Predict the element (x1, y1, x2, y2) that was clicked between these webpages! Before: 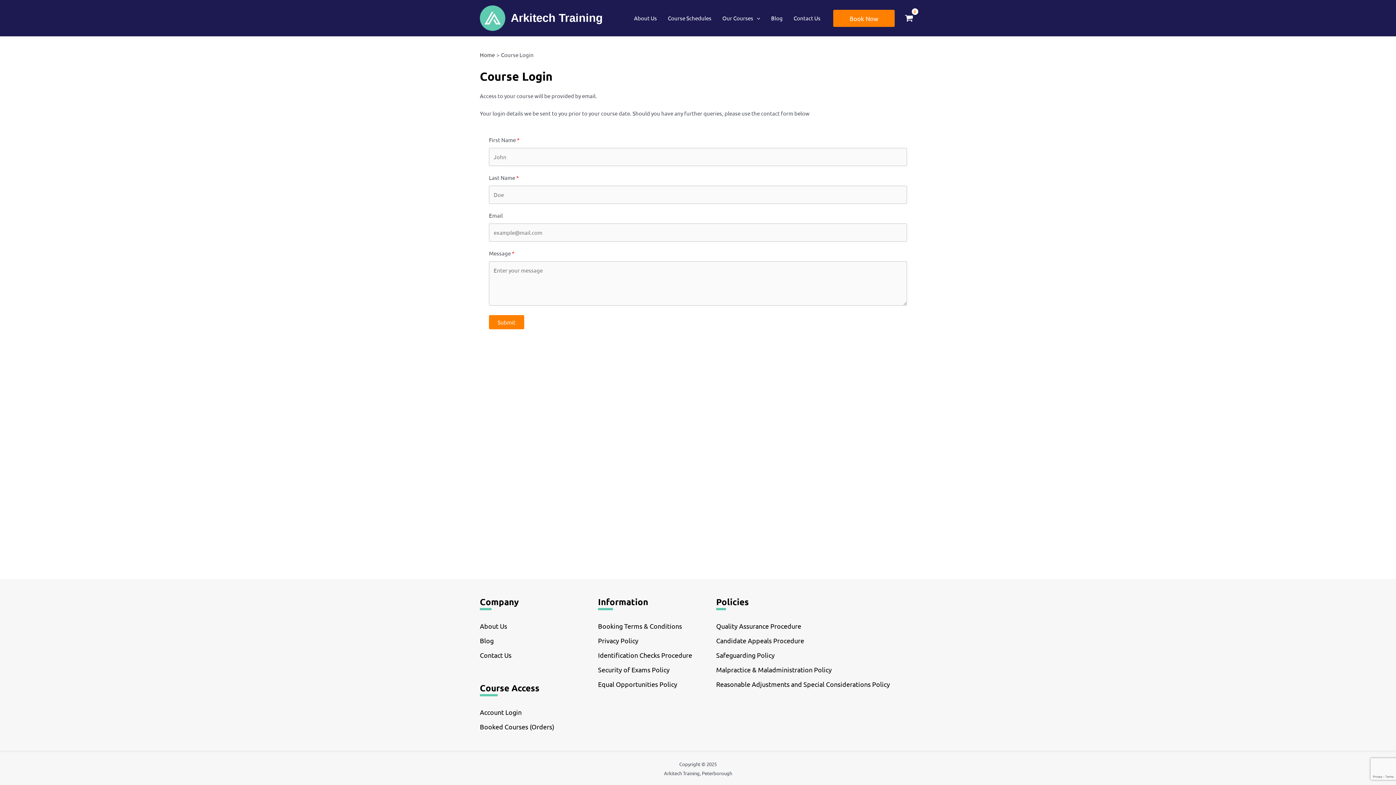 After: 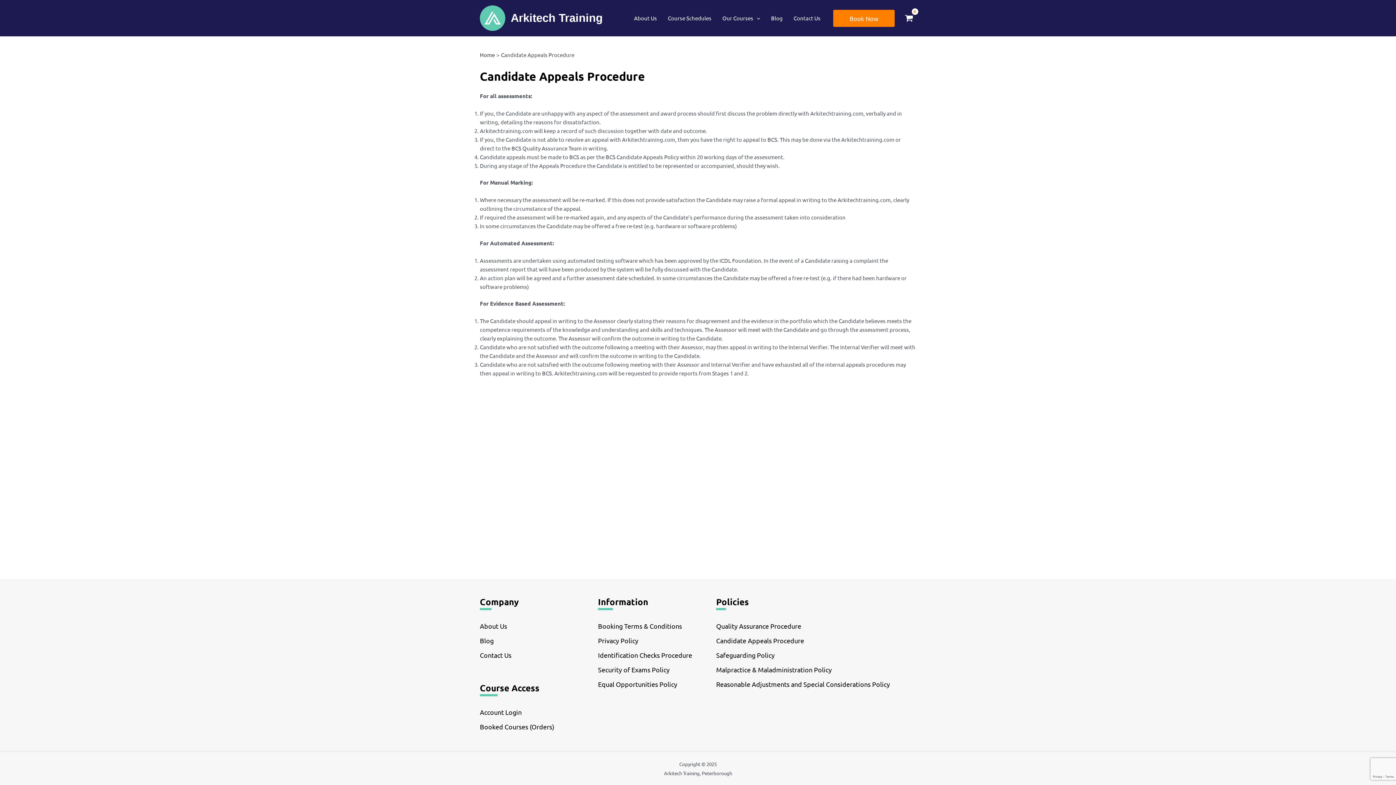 Action: label: Candidate Appeals Procedure bbox: (716, 633, 916, 648)